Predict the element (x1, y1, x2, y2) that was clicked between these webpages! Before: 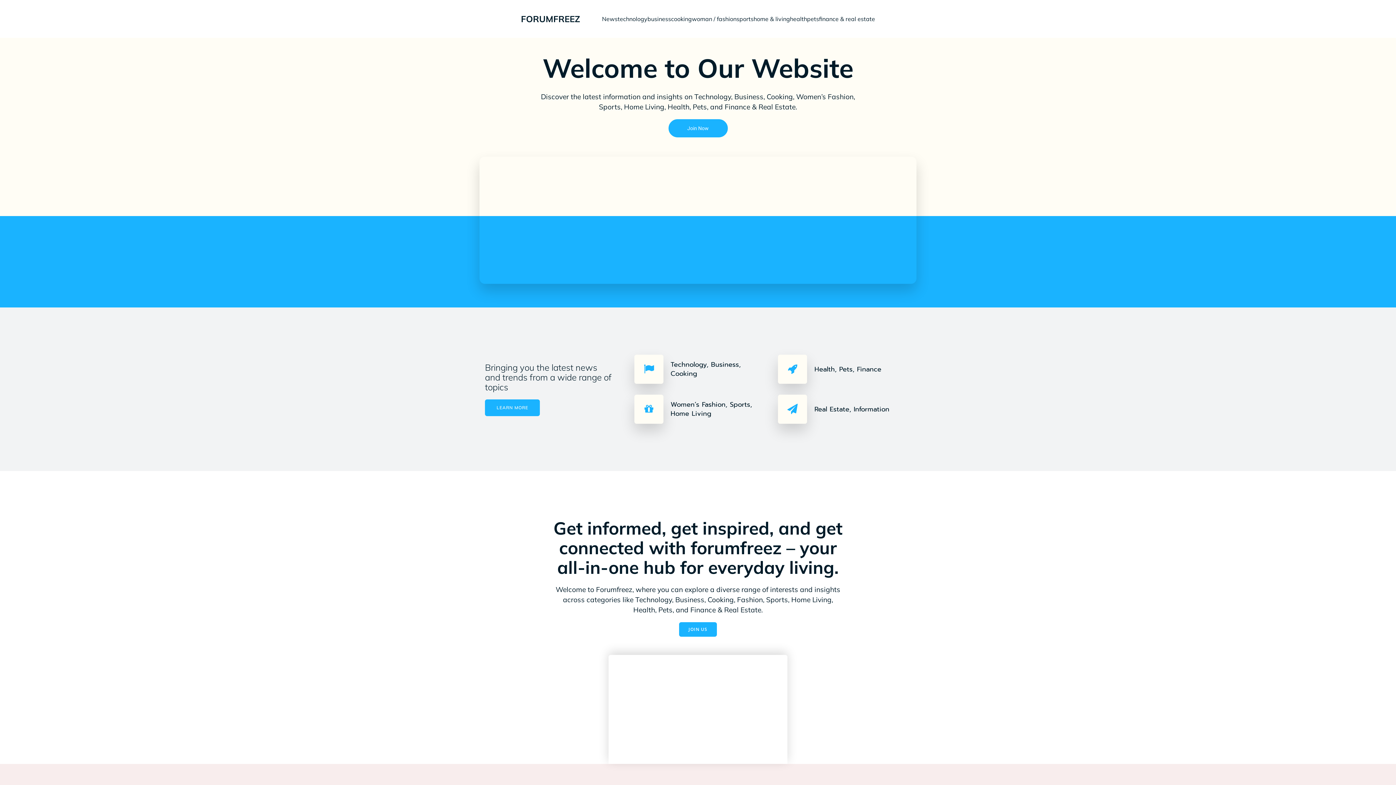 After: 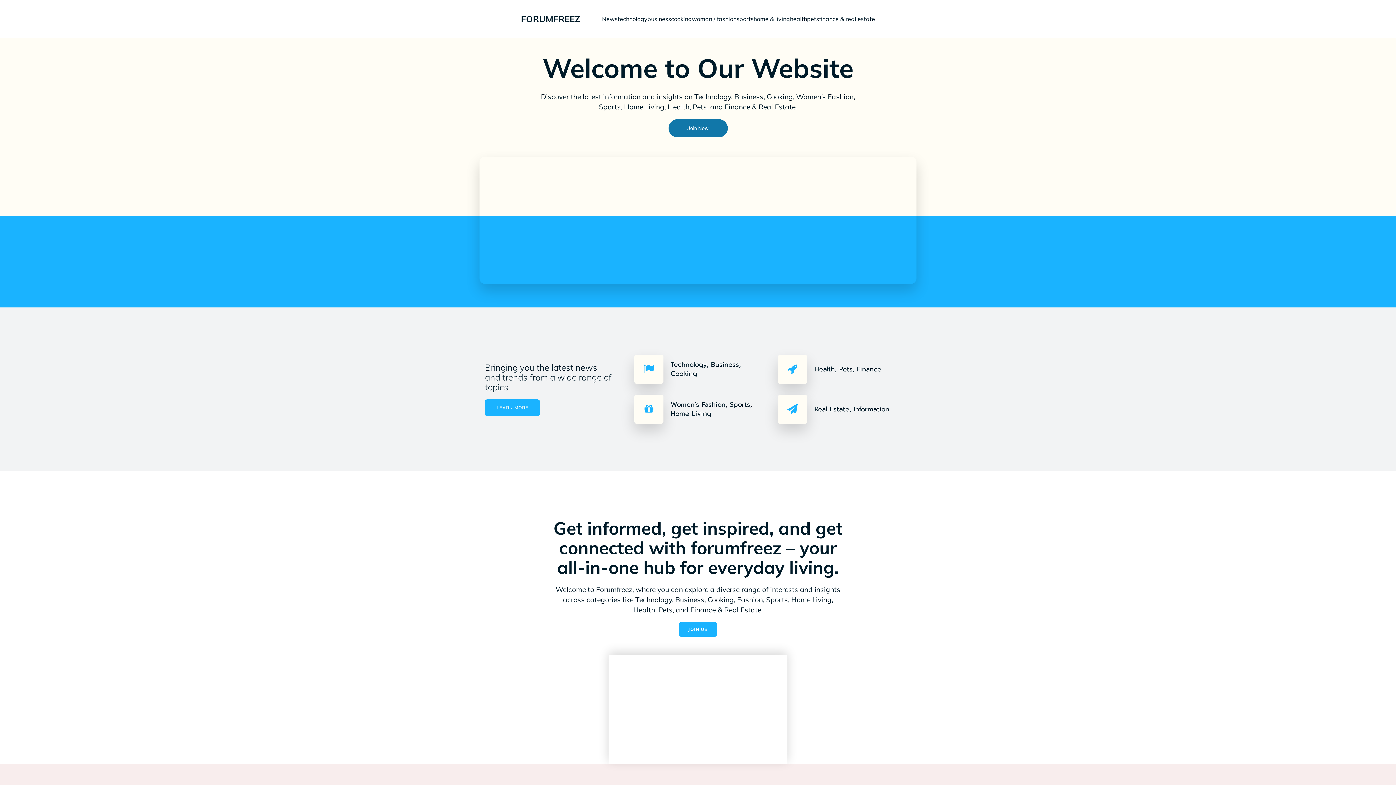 Action: bbox: (668, 119, 727, 137) label: Join Now